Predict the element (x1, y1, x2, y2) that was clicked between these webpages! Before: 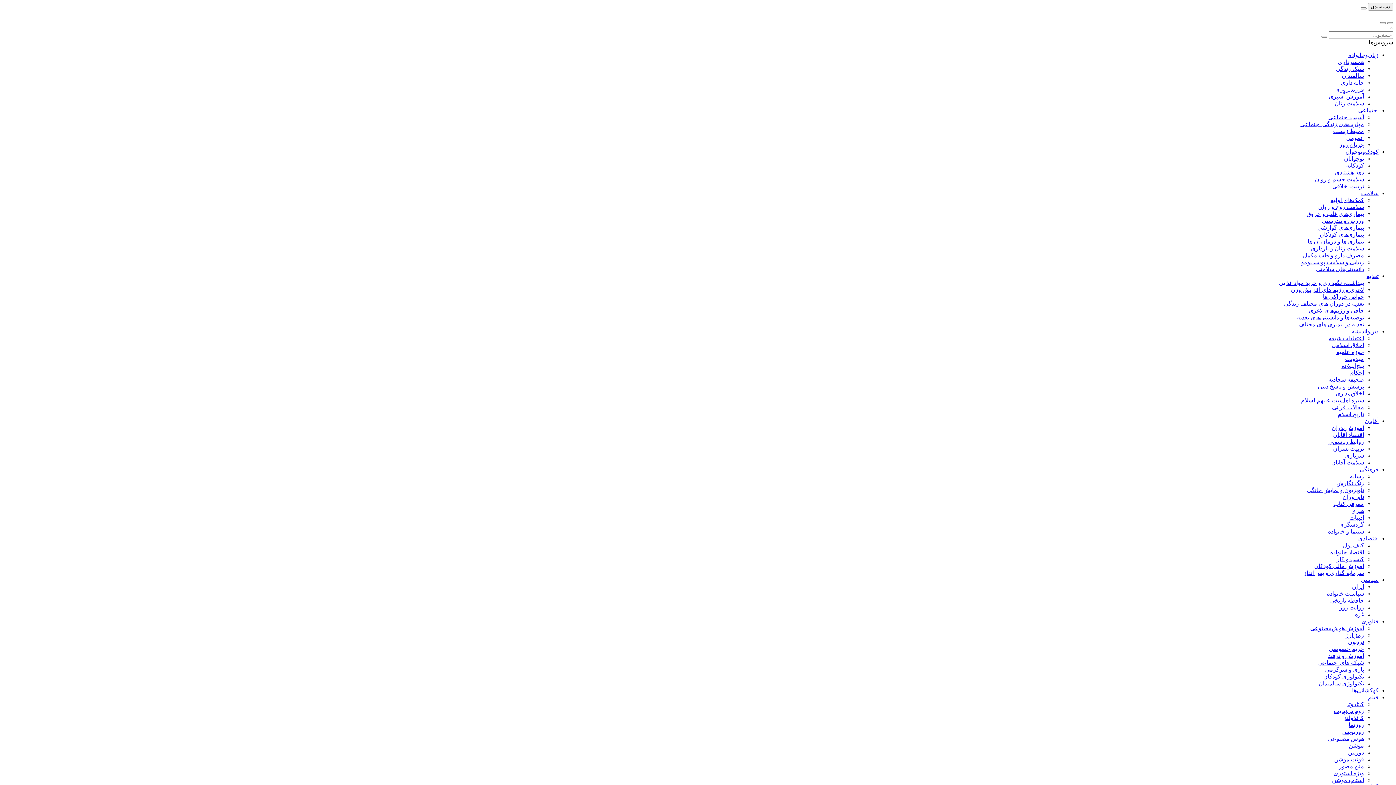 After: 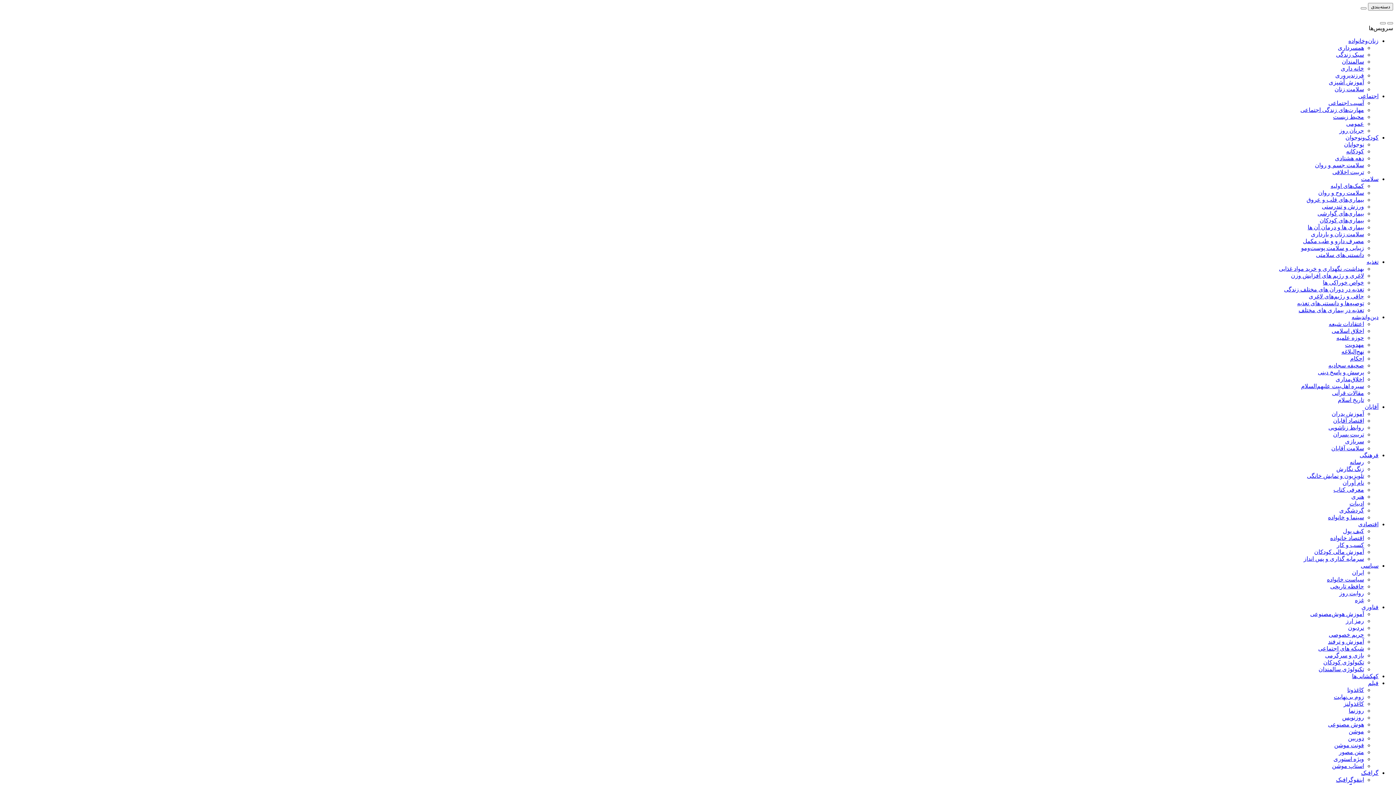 Action: label: دانستنی‌های سلامتی bbox: (1316, 266, 1364, 272)